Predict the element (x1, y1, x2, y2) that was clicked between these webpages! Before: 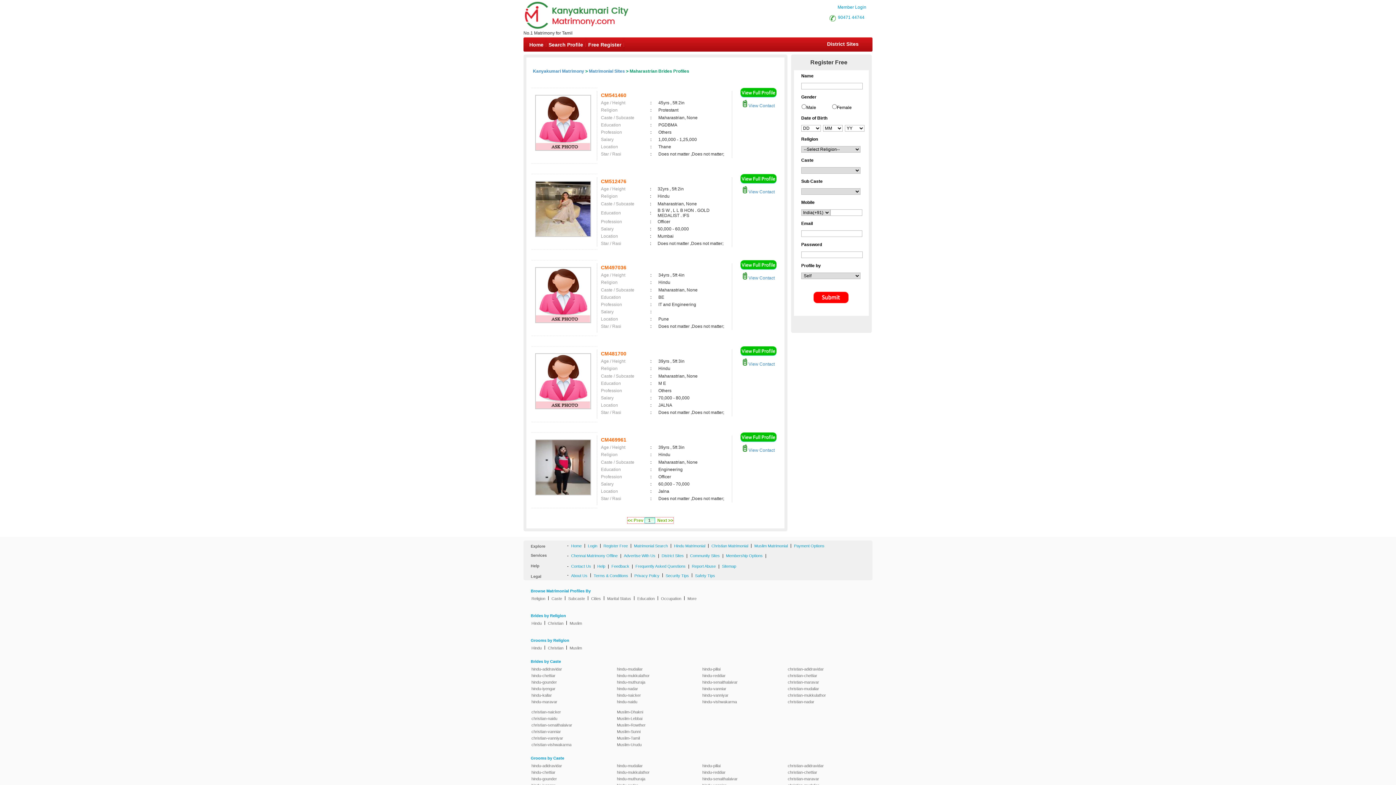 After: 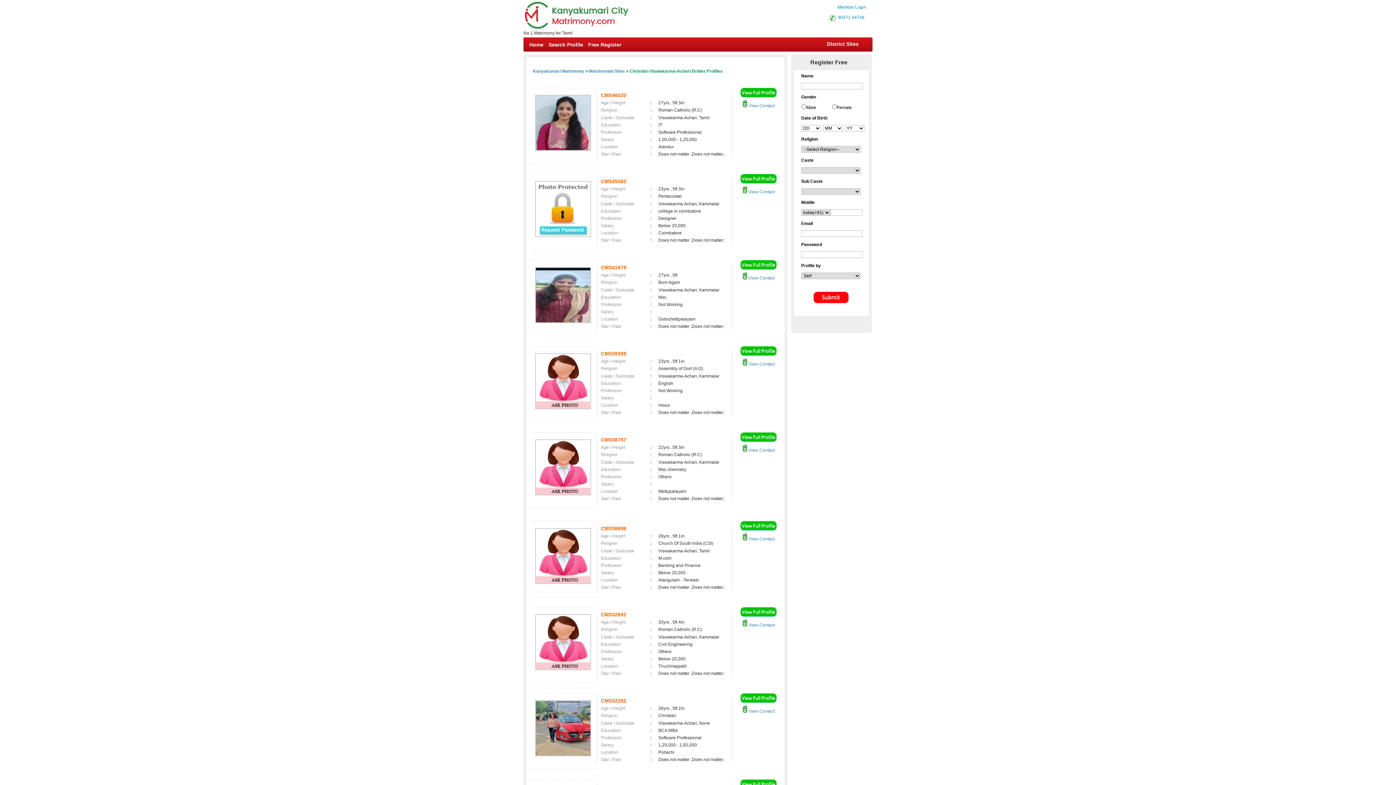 Action: bbox: (529, 741, 592, 748) label: christian-vishwakarma